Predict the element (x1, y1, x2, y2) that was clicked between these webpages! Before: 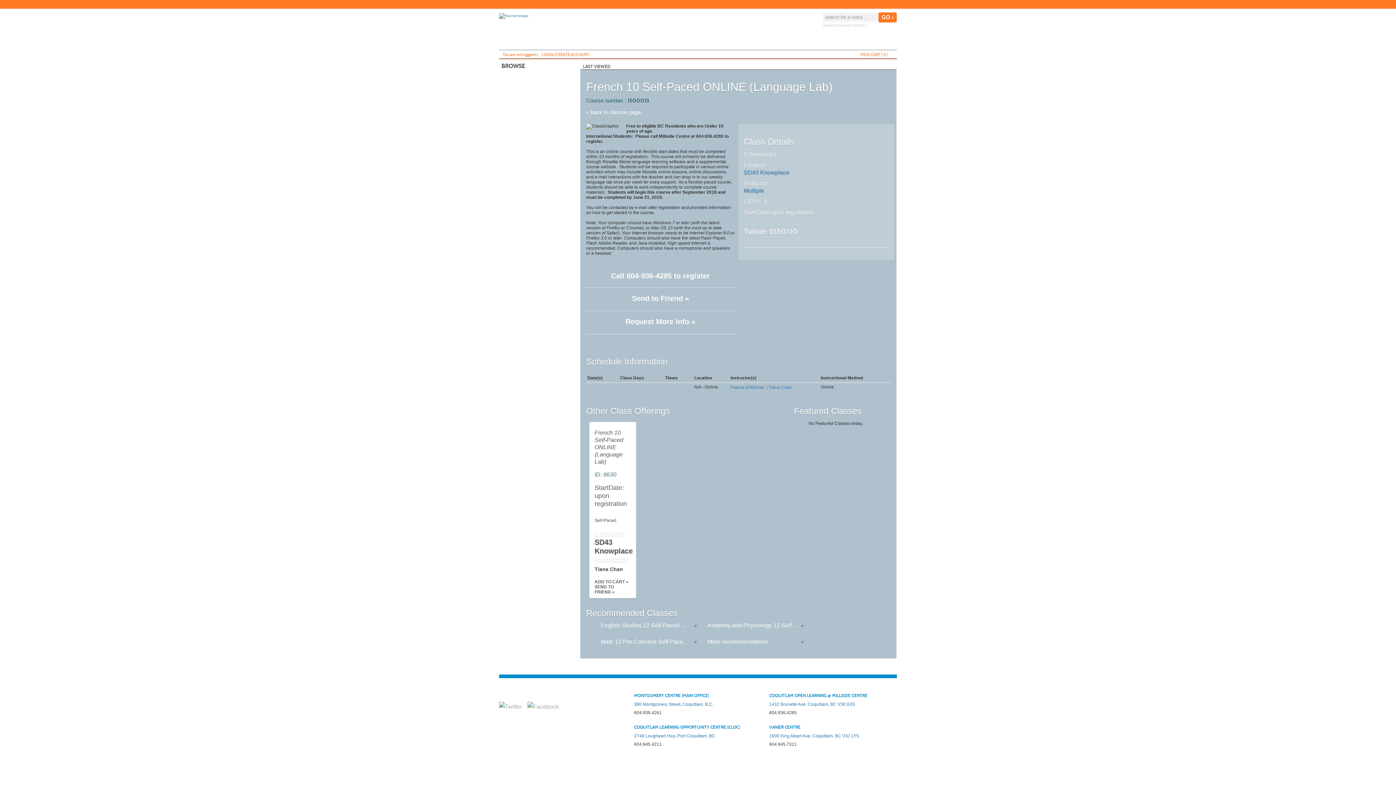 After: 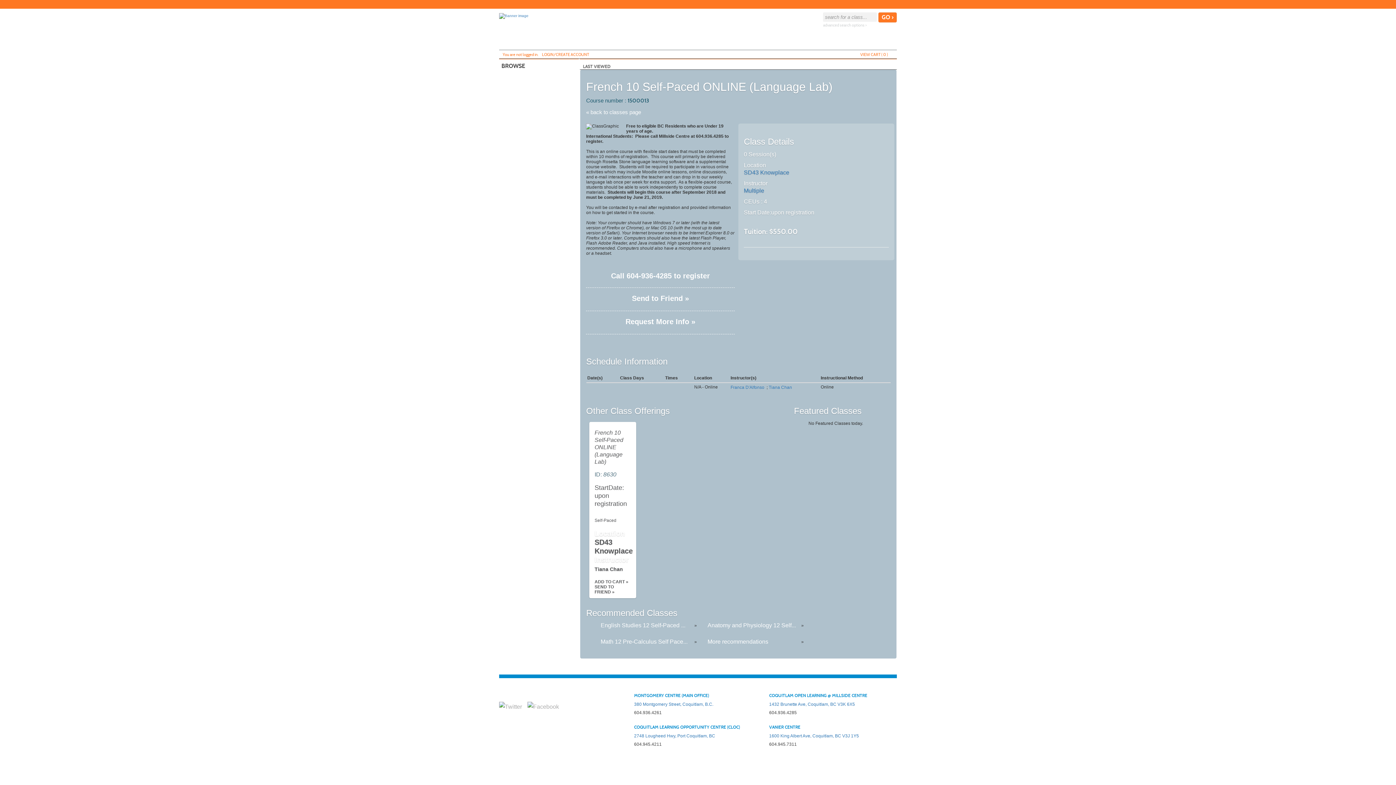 Action: bbox: (882, 1, 888, 7)